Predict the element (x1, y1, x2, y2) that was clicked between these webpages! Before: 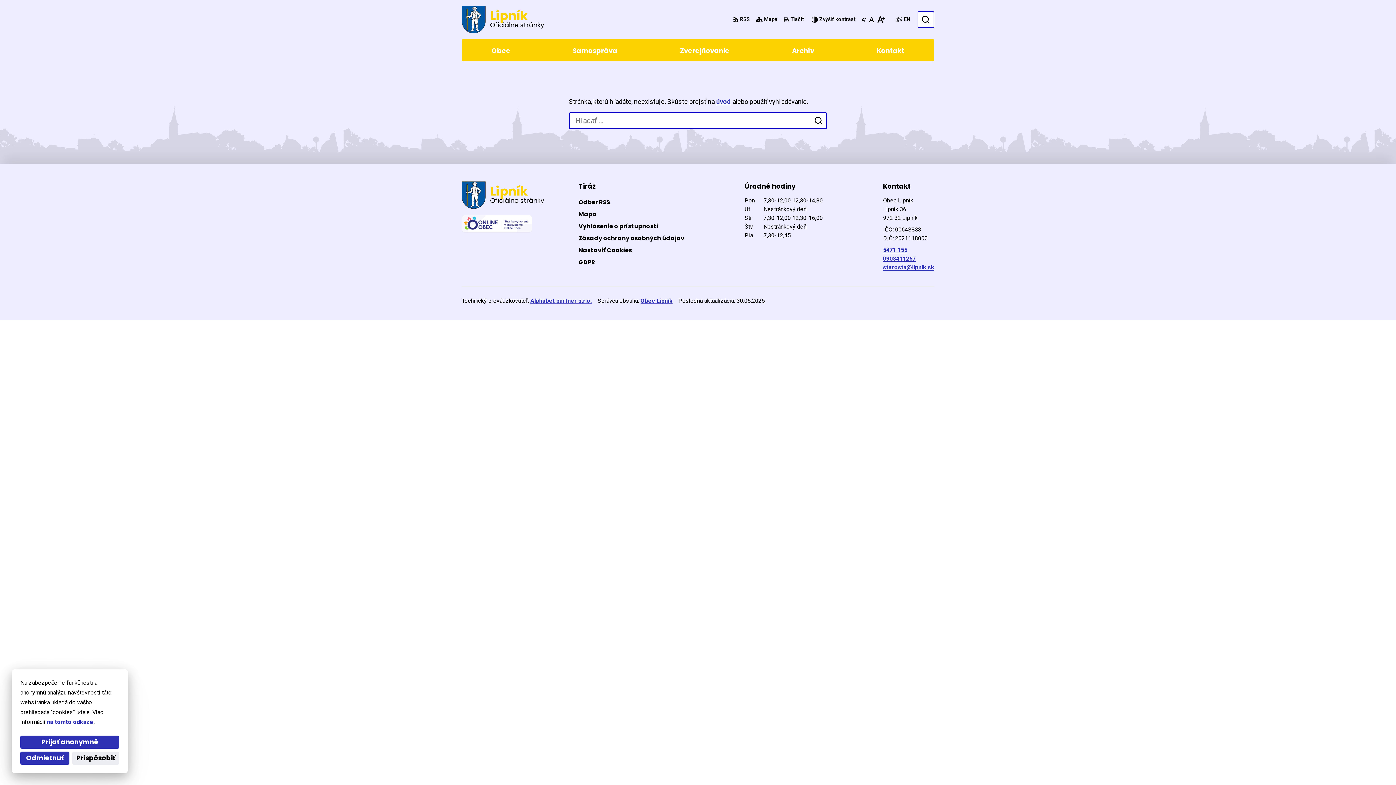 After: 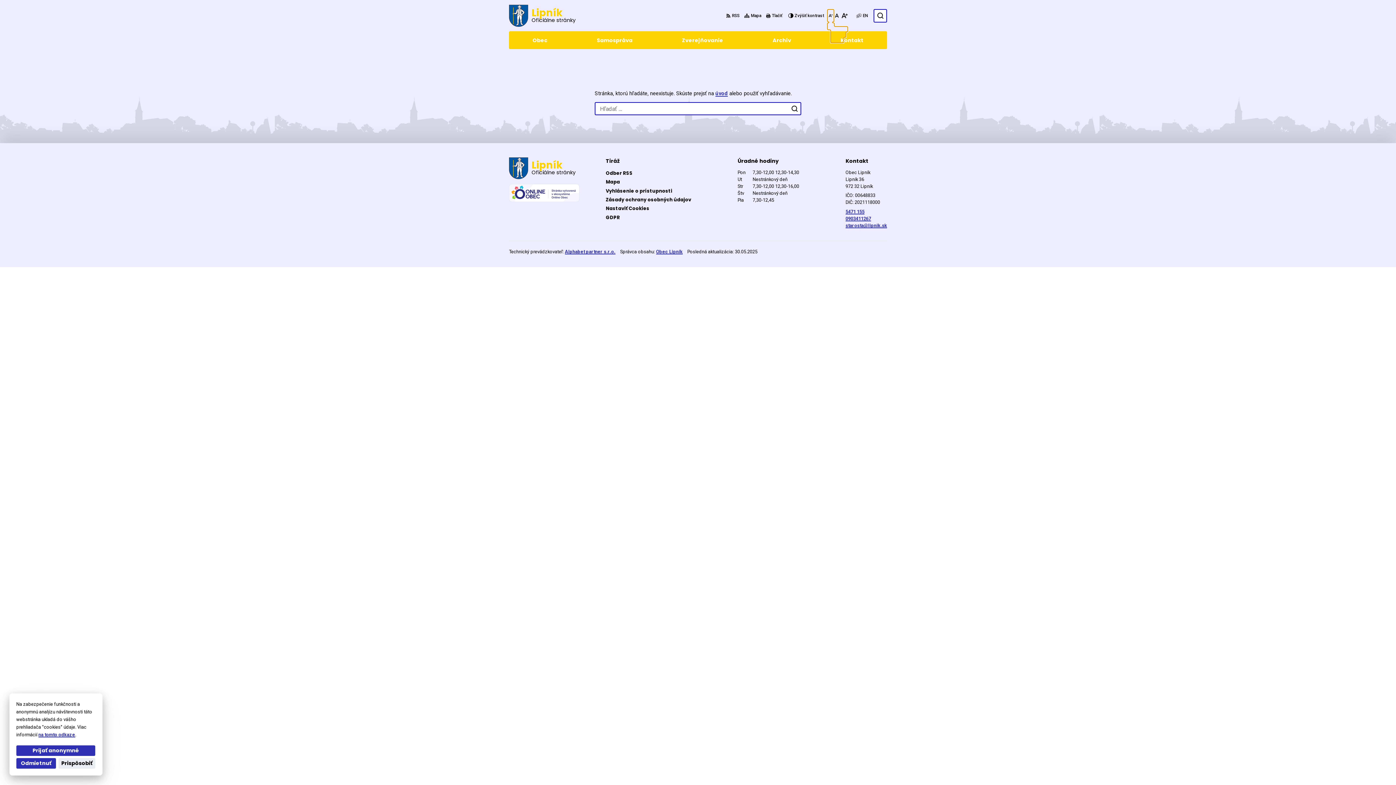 Action: bbox: (859, 12, 868, 27) label: Zmenšiť veľkosť písma